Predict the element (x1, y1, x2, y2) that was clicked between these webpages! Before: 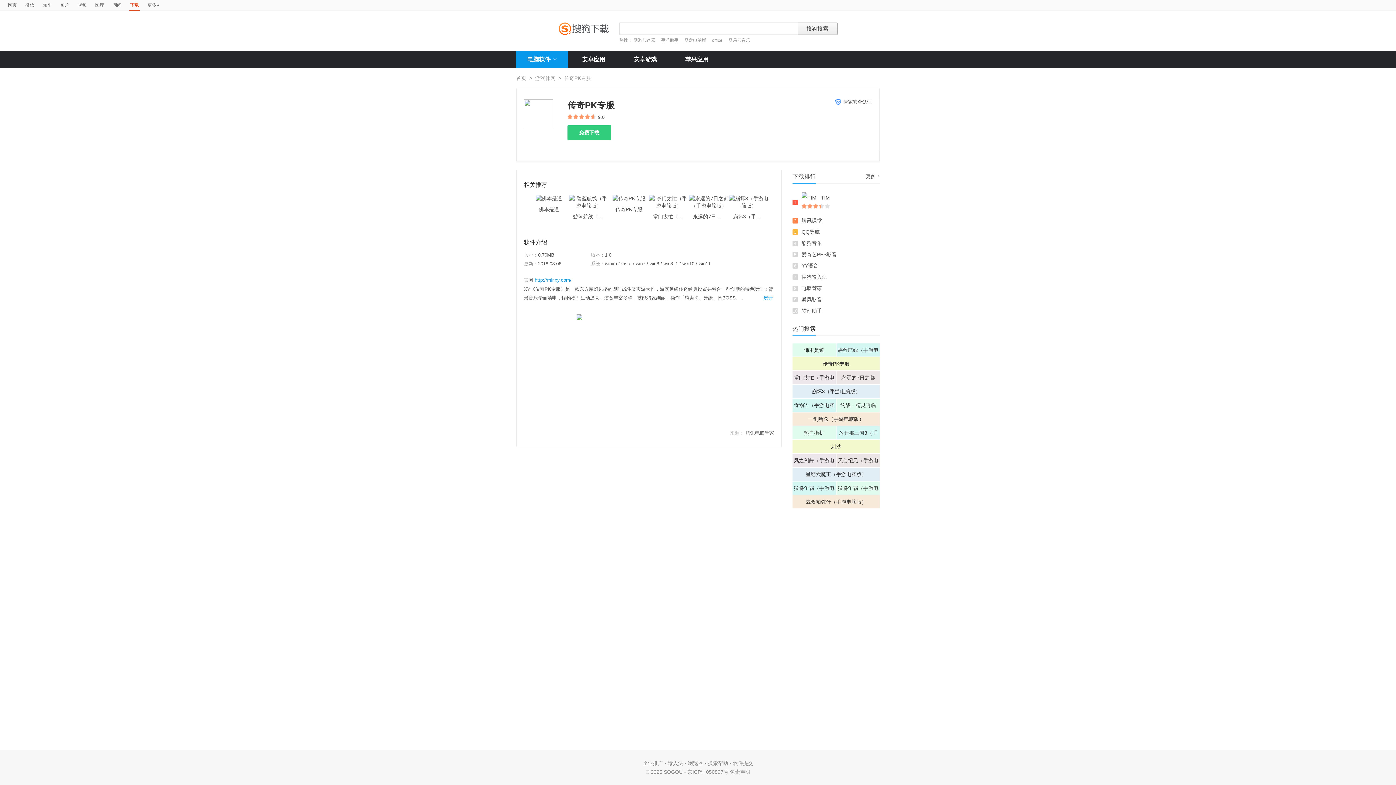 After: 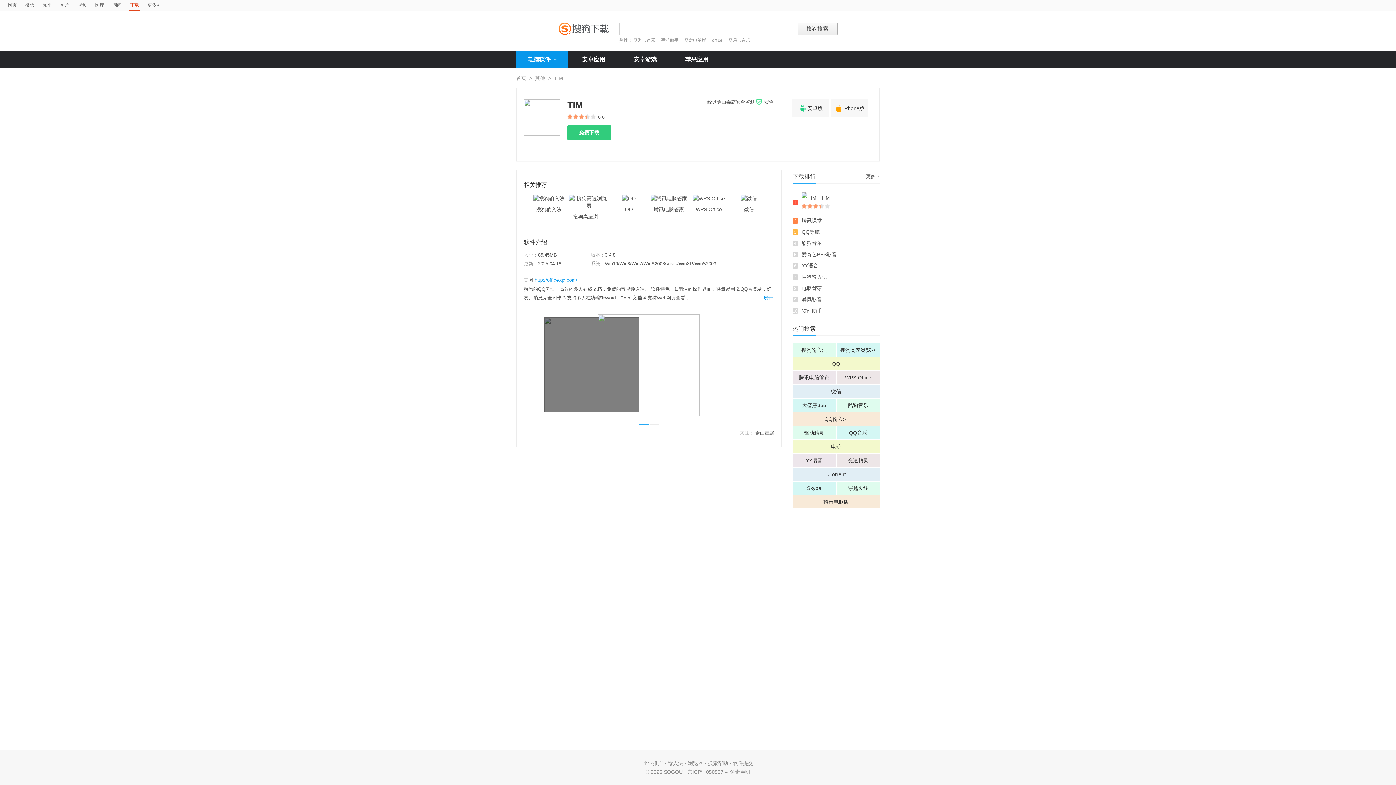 Action: label: TIM bbox: (821, 194, 830, 200)